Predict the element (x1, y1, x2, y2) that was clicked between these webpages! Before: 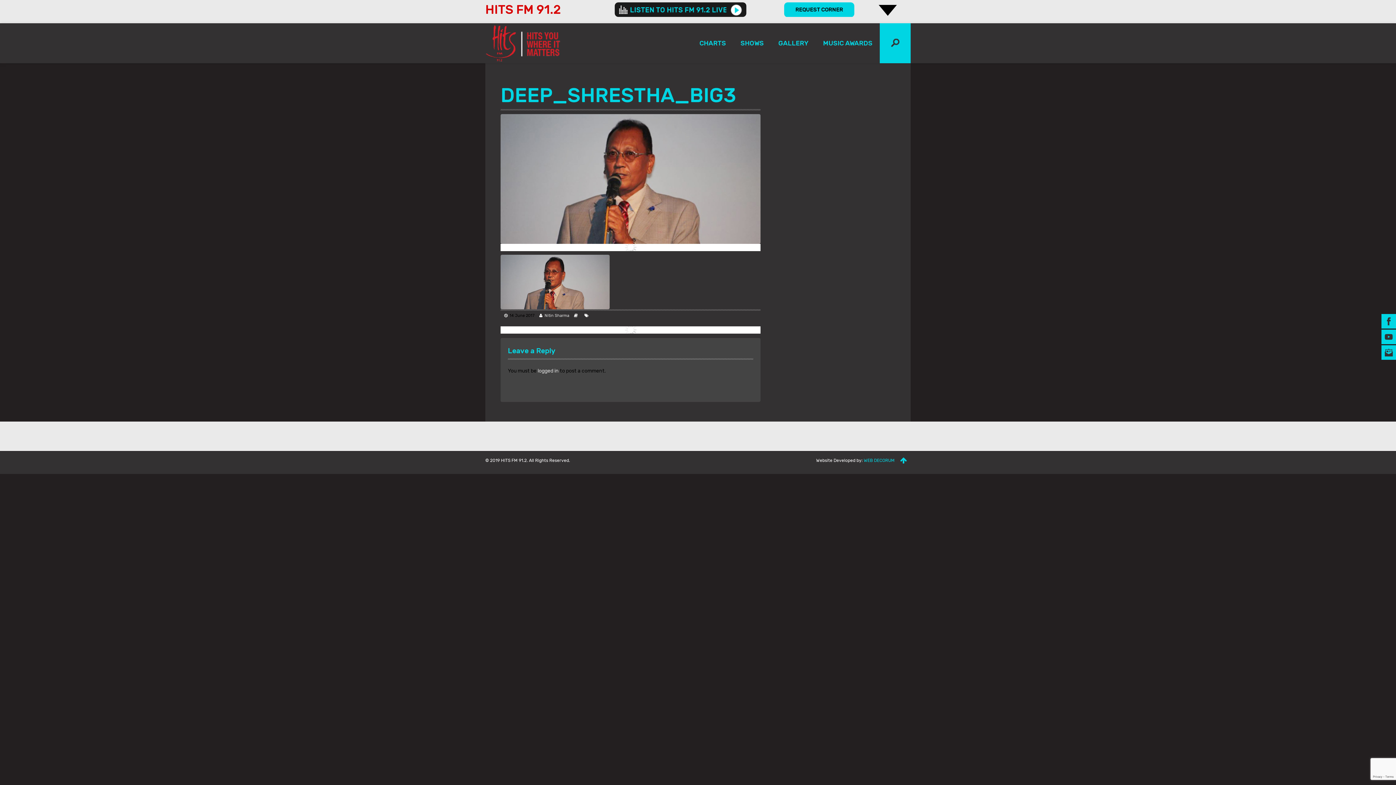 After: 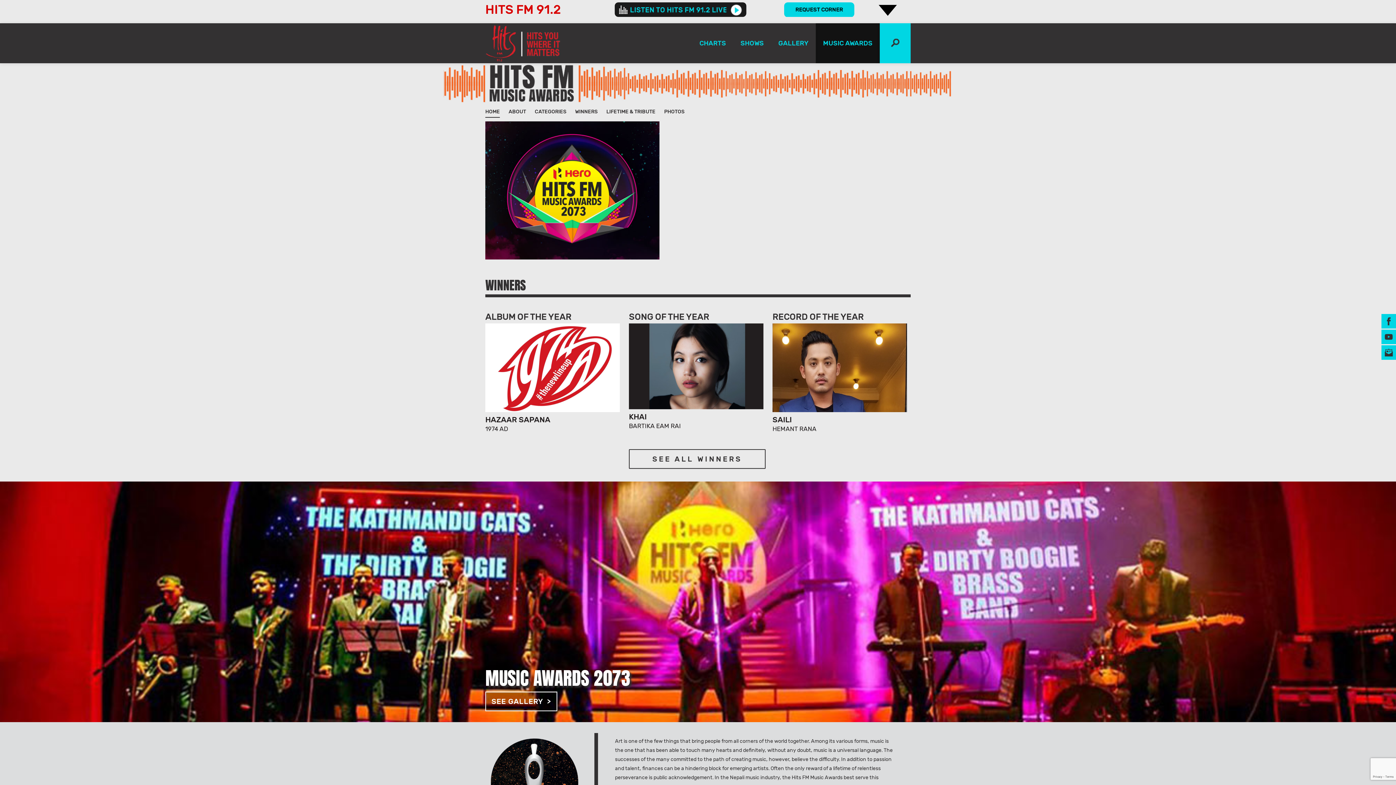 Action: label: MUSIC AWARDS bbox: (816, 23, 880, 63)